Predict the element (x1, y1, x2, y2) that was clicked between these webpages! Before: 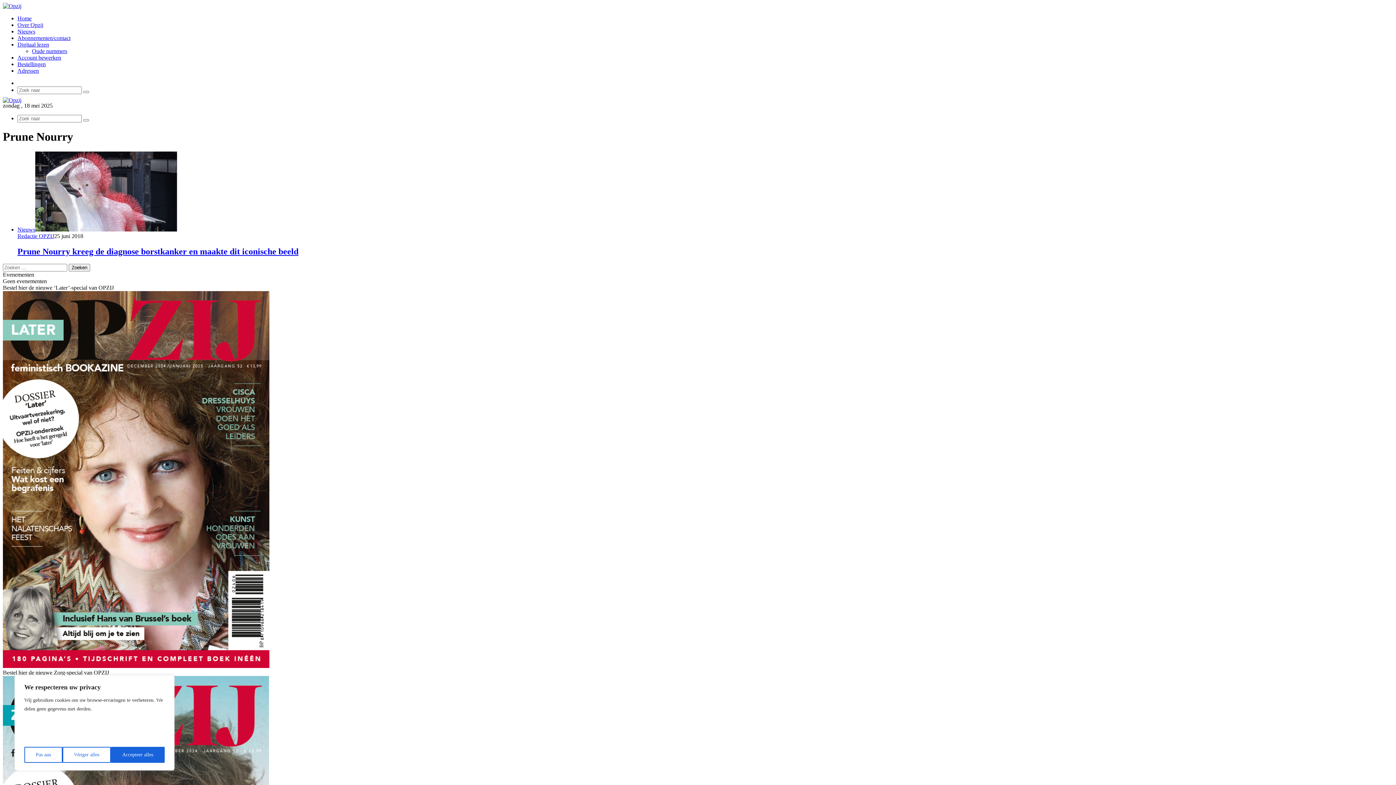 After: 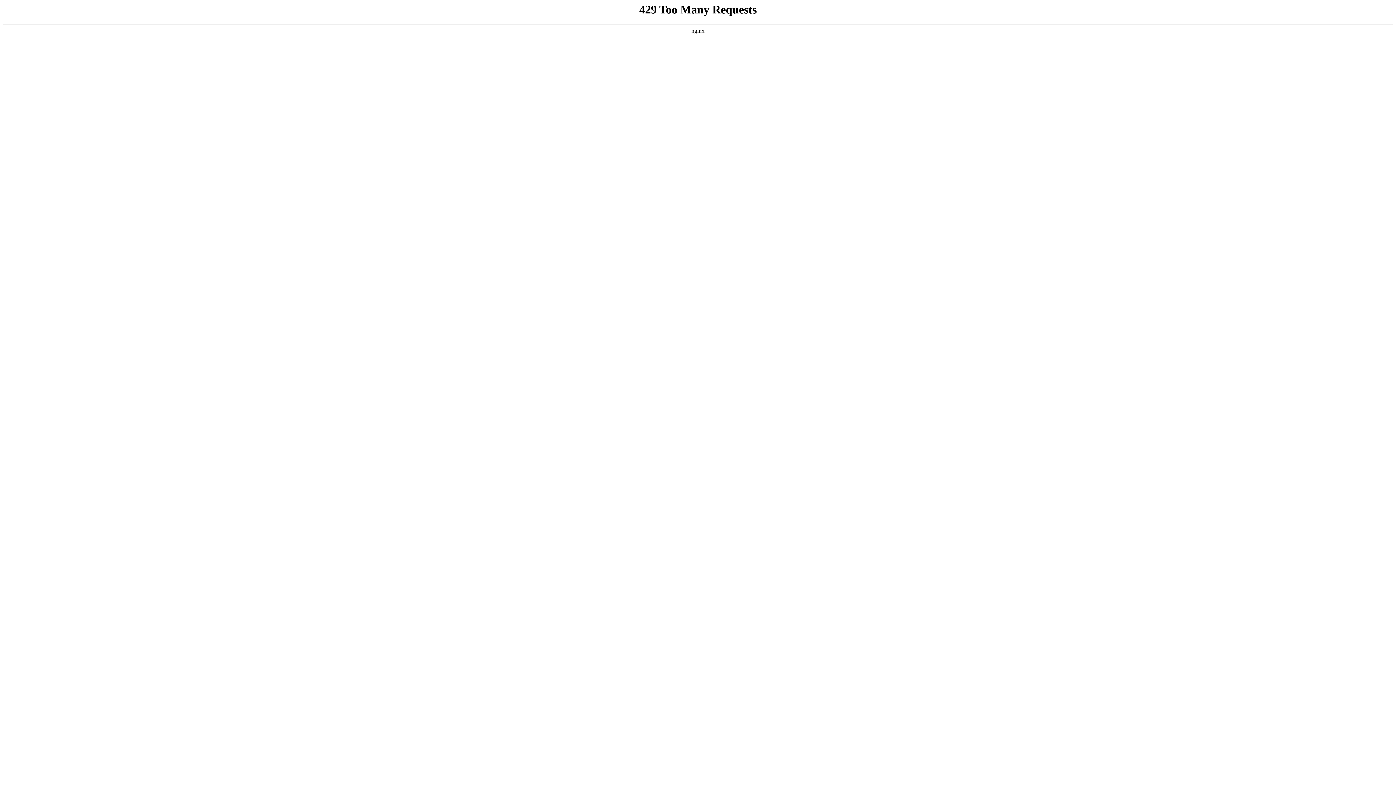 Action: bbox: (17, 15, 31, 21) label: Home